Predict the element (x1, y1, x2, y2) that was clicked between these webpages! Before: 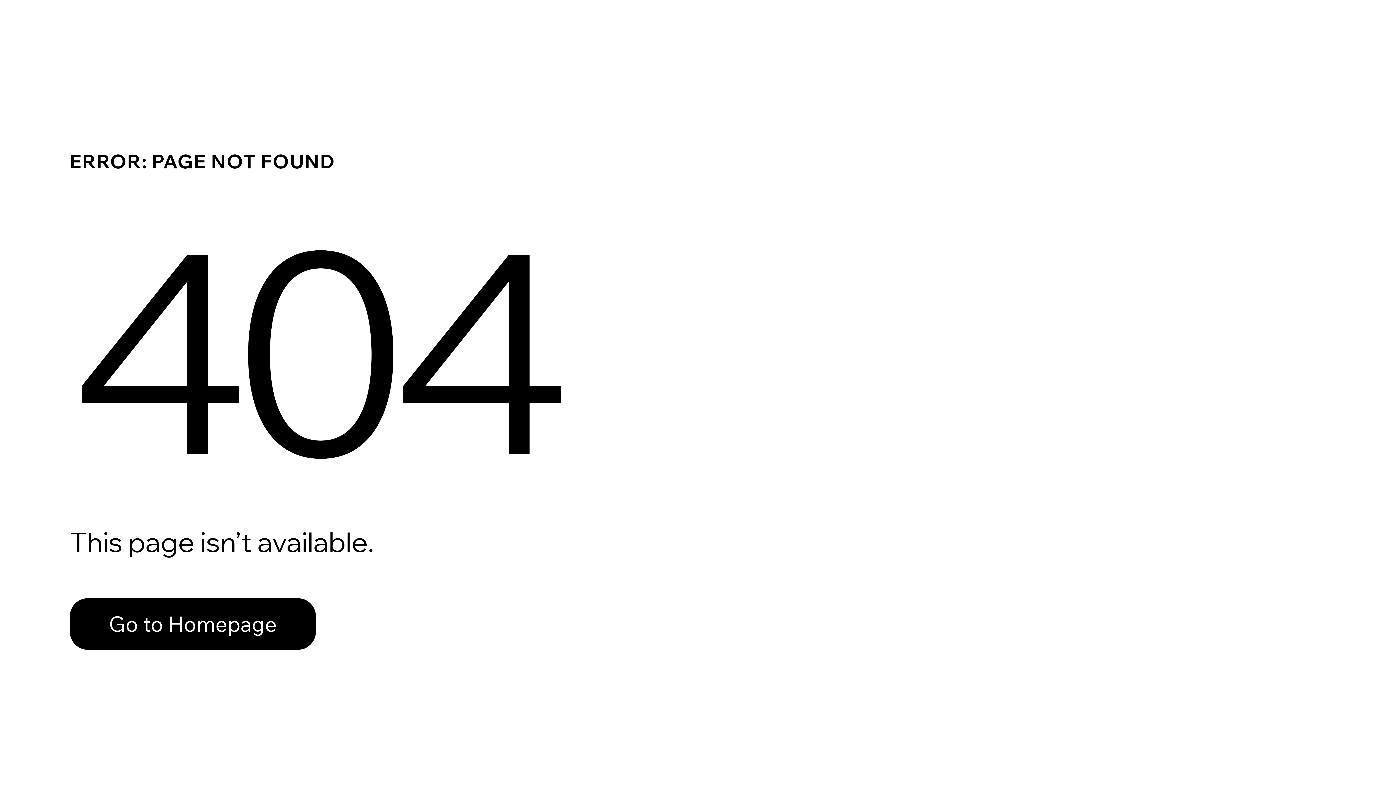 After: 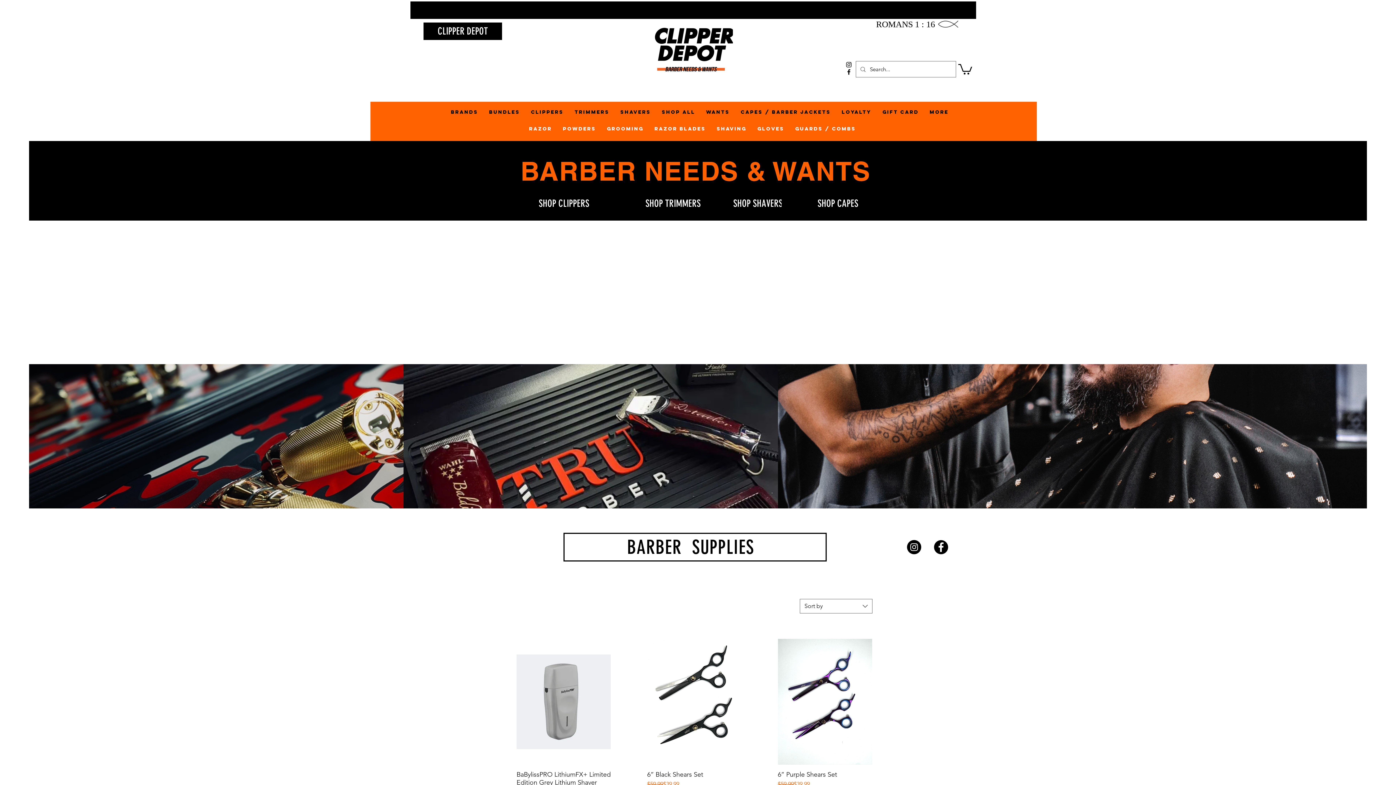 Action: bbox: (69, 582, 768, 659) label: Go to Homepage